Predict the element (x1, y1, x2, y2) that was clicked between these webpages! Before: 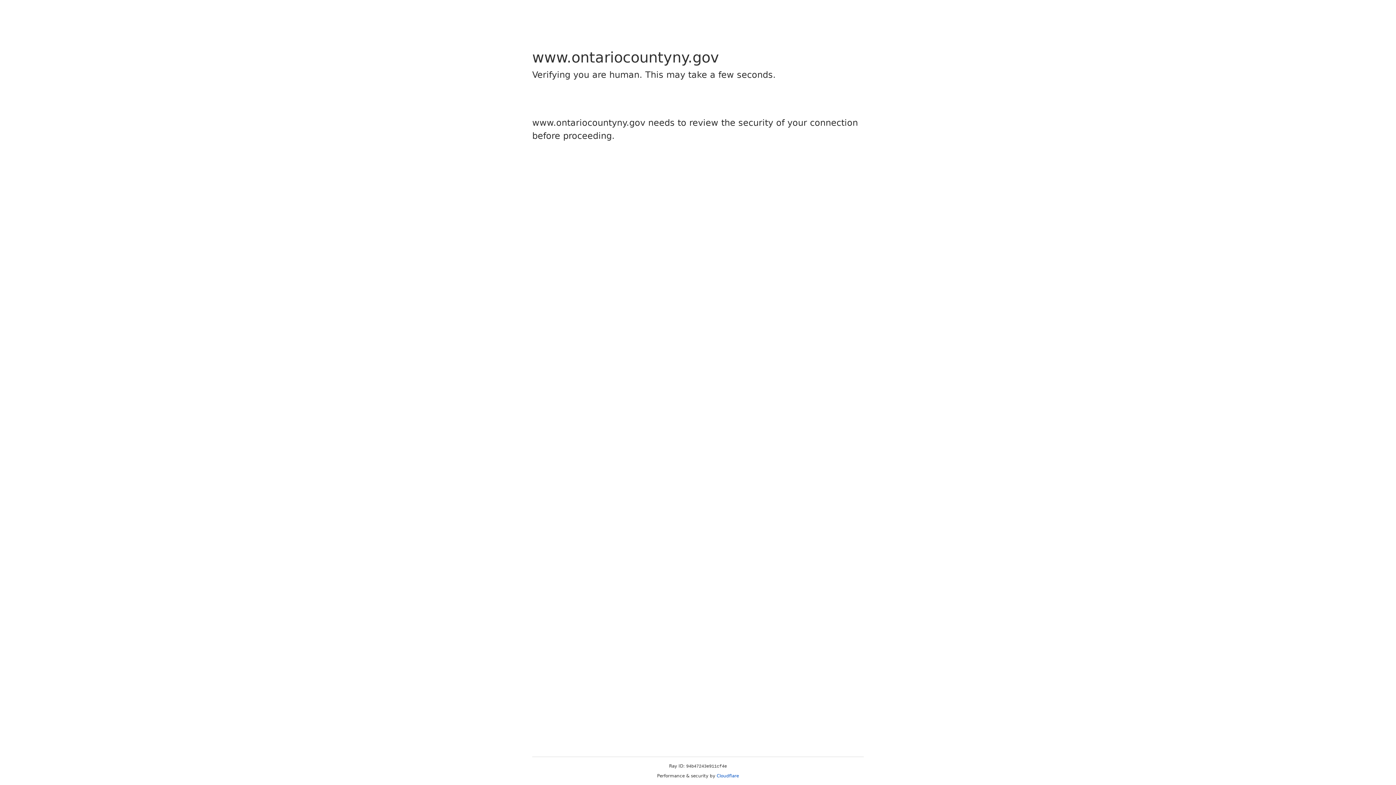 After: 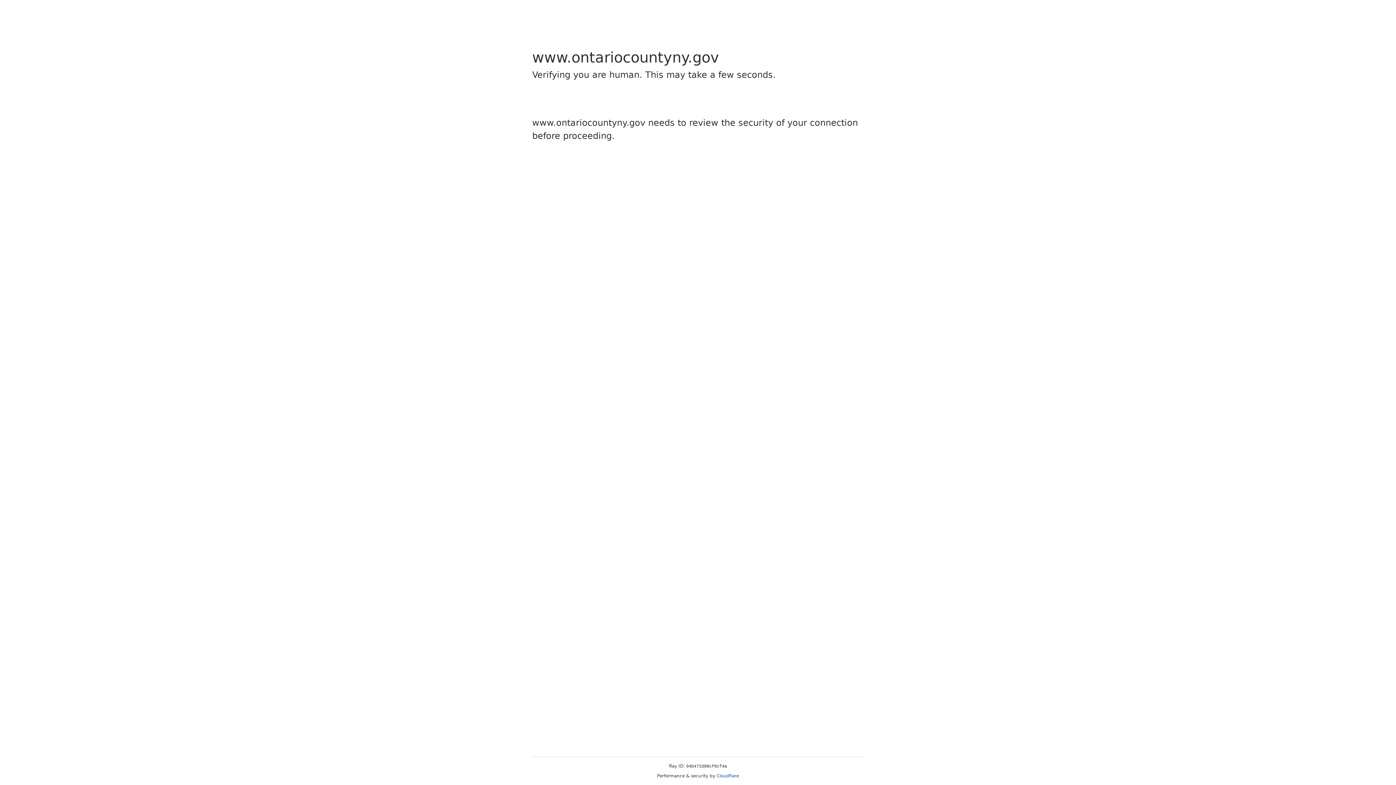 Action: bbox: (716, 773, 739, 778) label: Cloudflare